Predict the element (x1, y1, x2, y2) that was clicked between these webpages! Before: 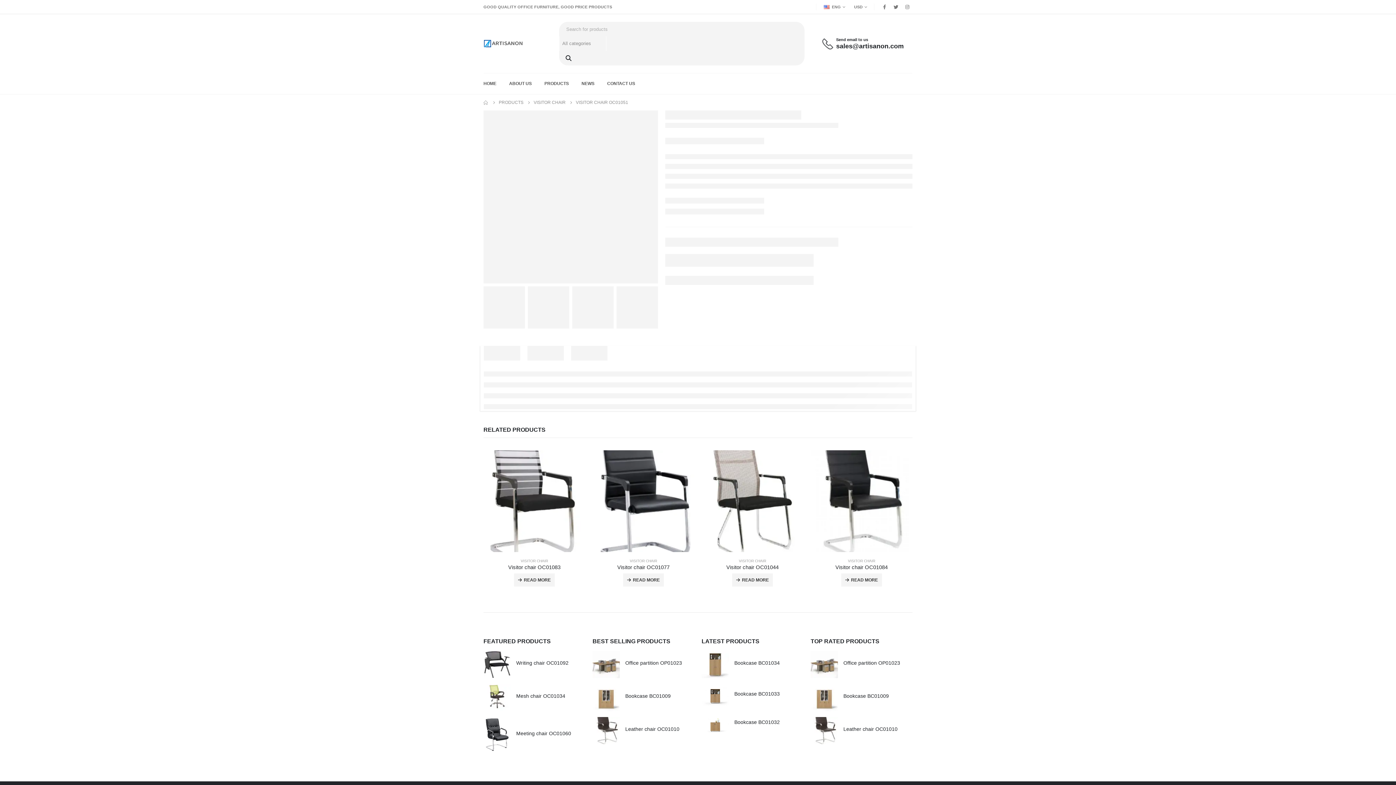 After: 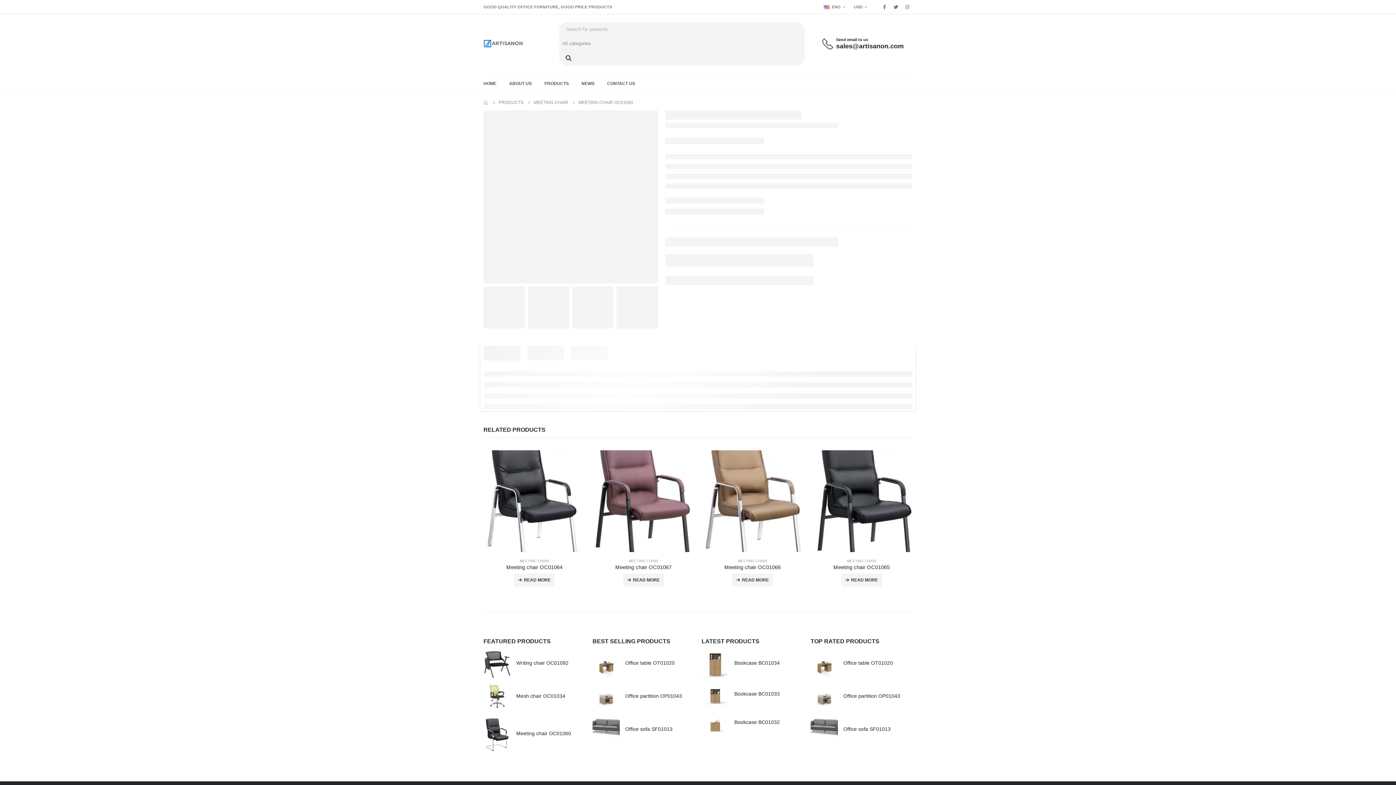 Action: bbox: (483, 717, 510, 753) label: product